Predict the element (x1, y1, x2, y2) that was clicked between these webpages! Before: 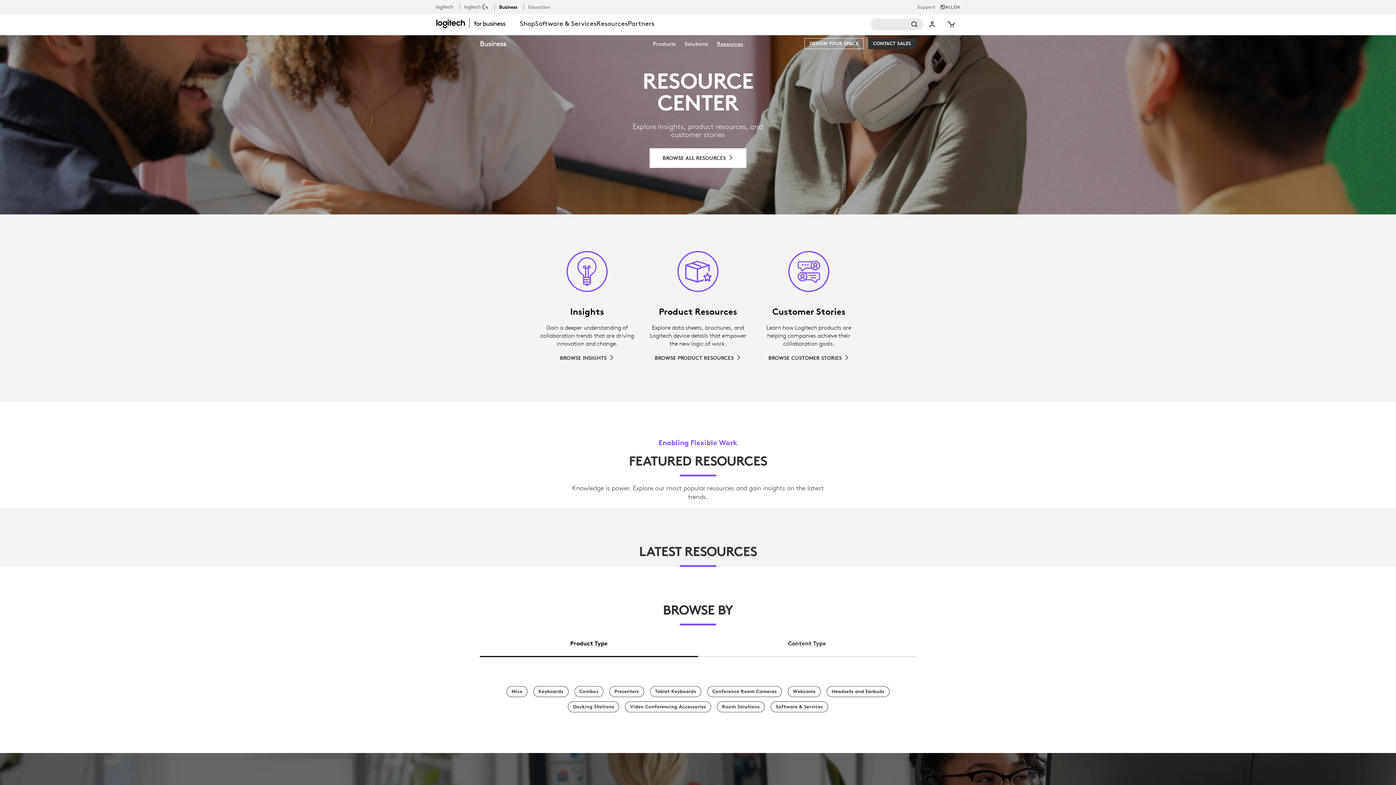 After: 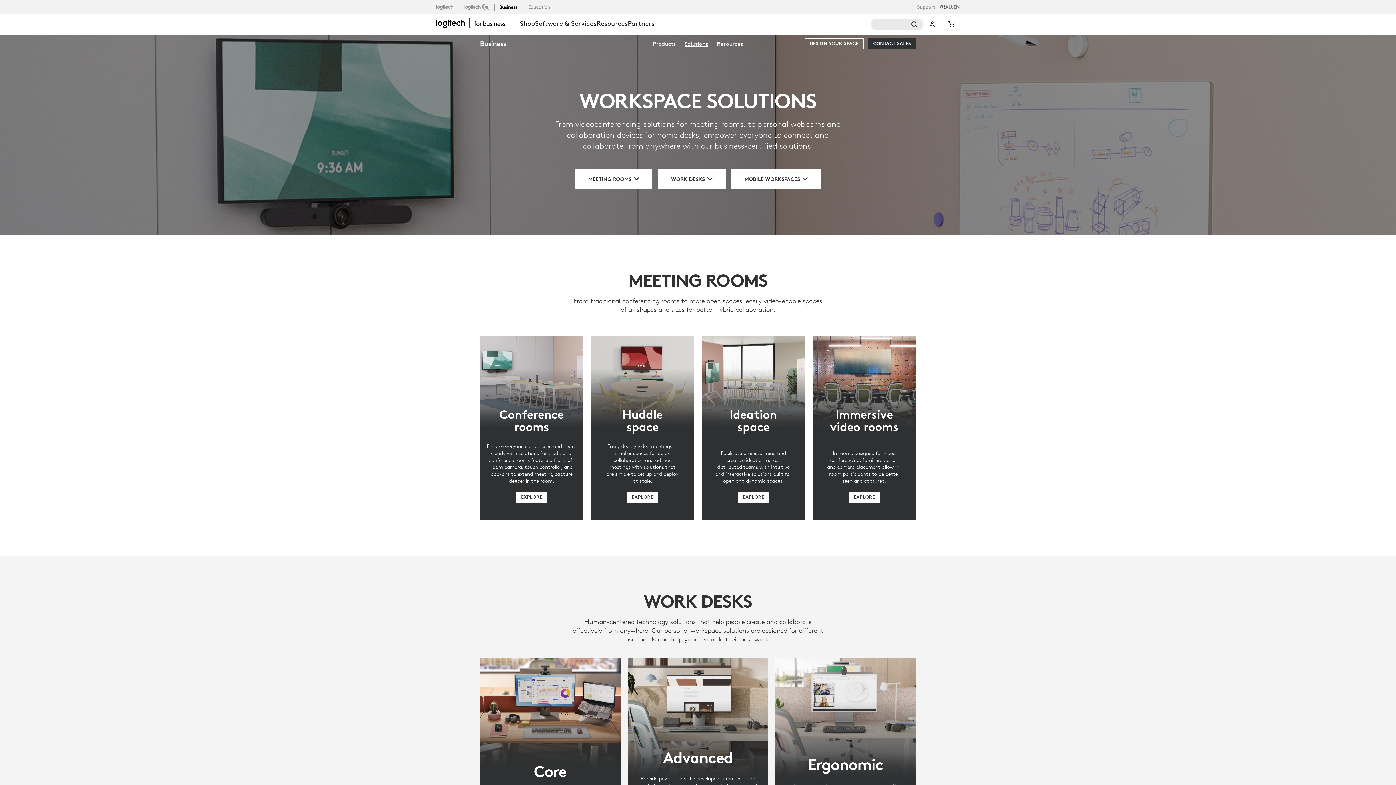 Action: label: Solutions bbox: (684, 40, 708, 47)